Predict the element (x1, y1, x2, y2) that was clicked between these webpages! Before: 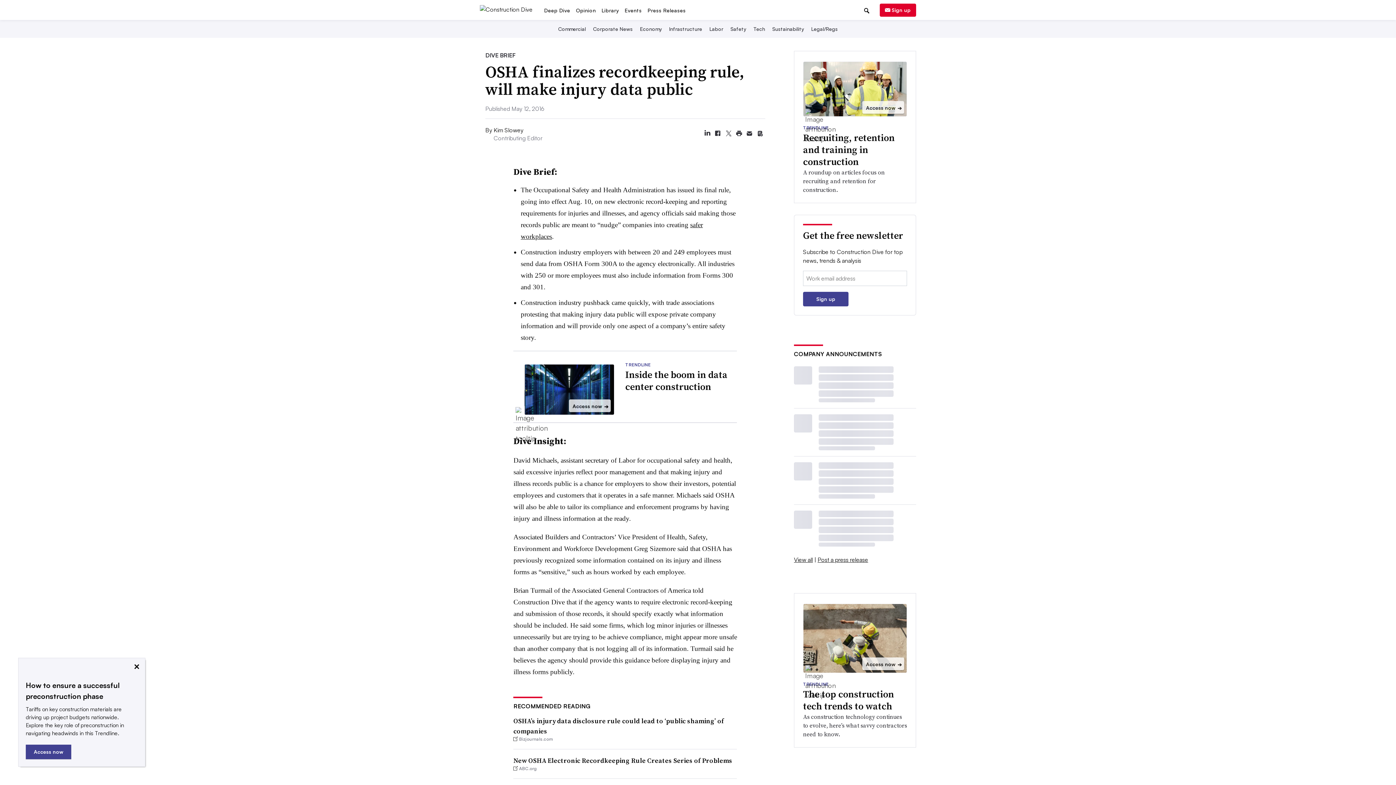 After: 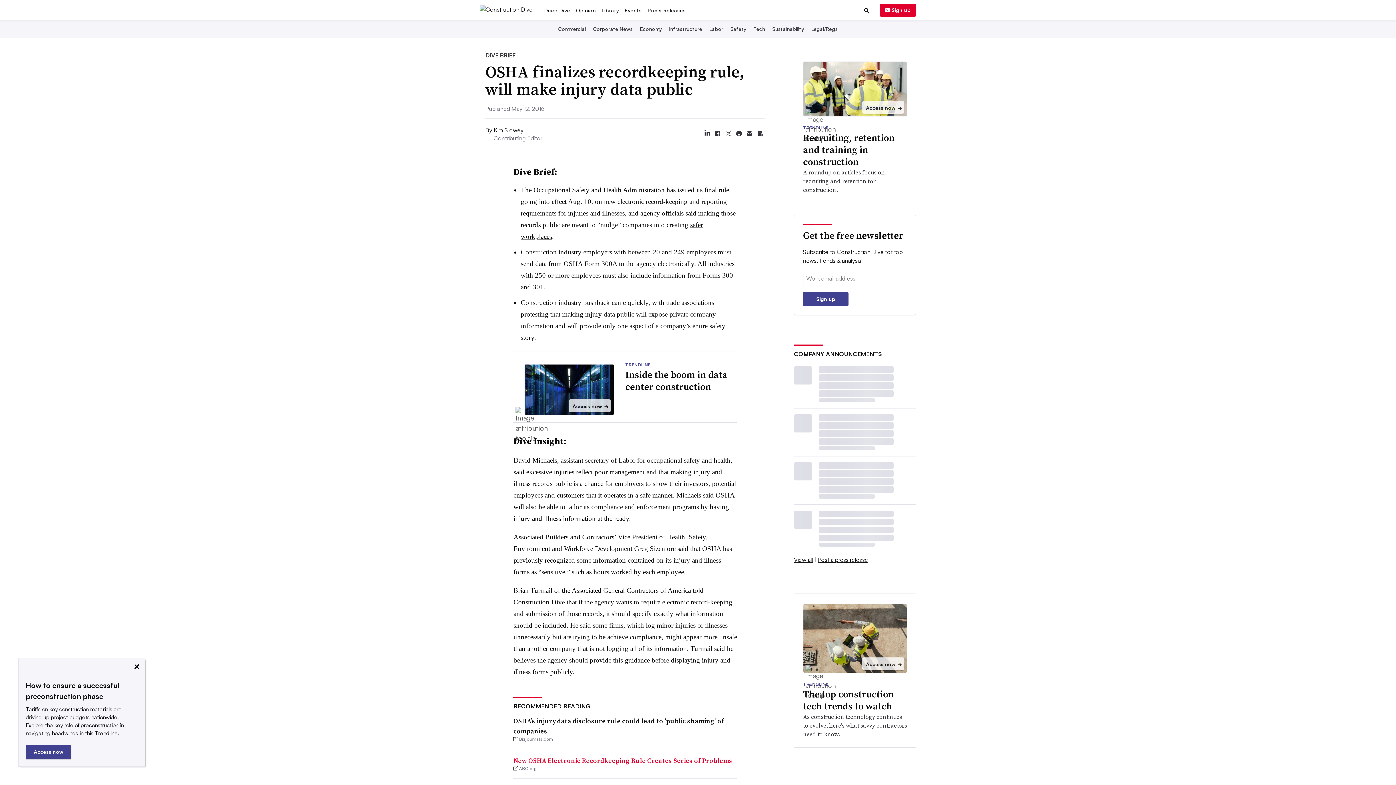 Action: bbox: (513, 778, 732, 787) label: New OSHA Electronic Recordkeeping Rule Creates Series of Problems